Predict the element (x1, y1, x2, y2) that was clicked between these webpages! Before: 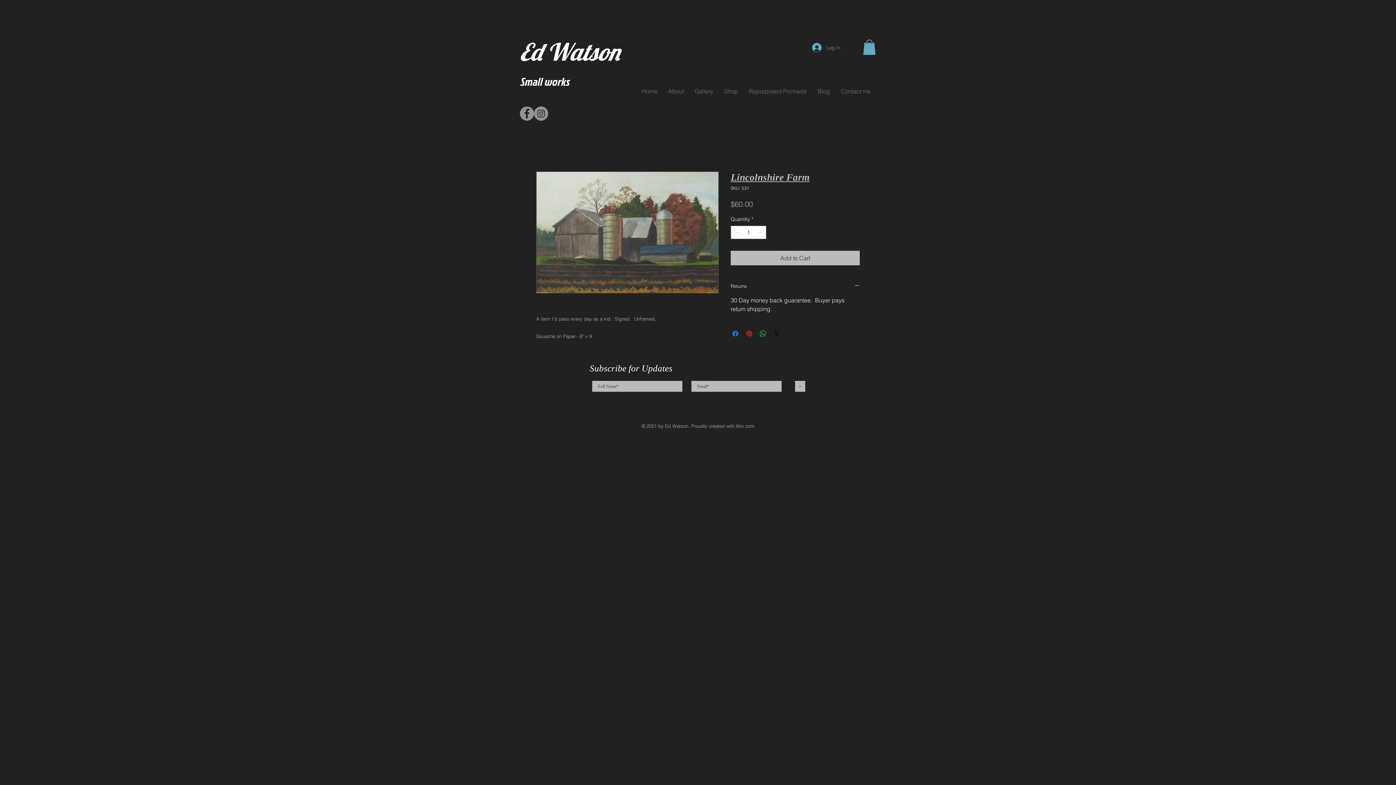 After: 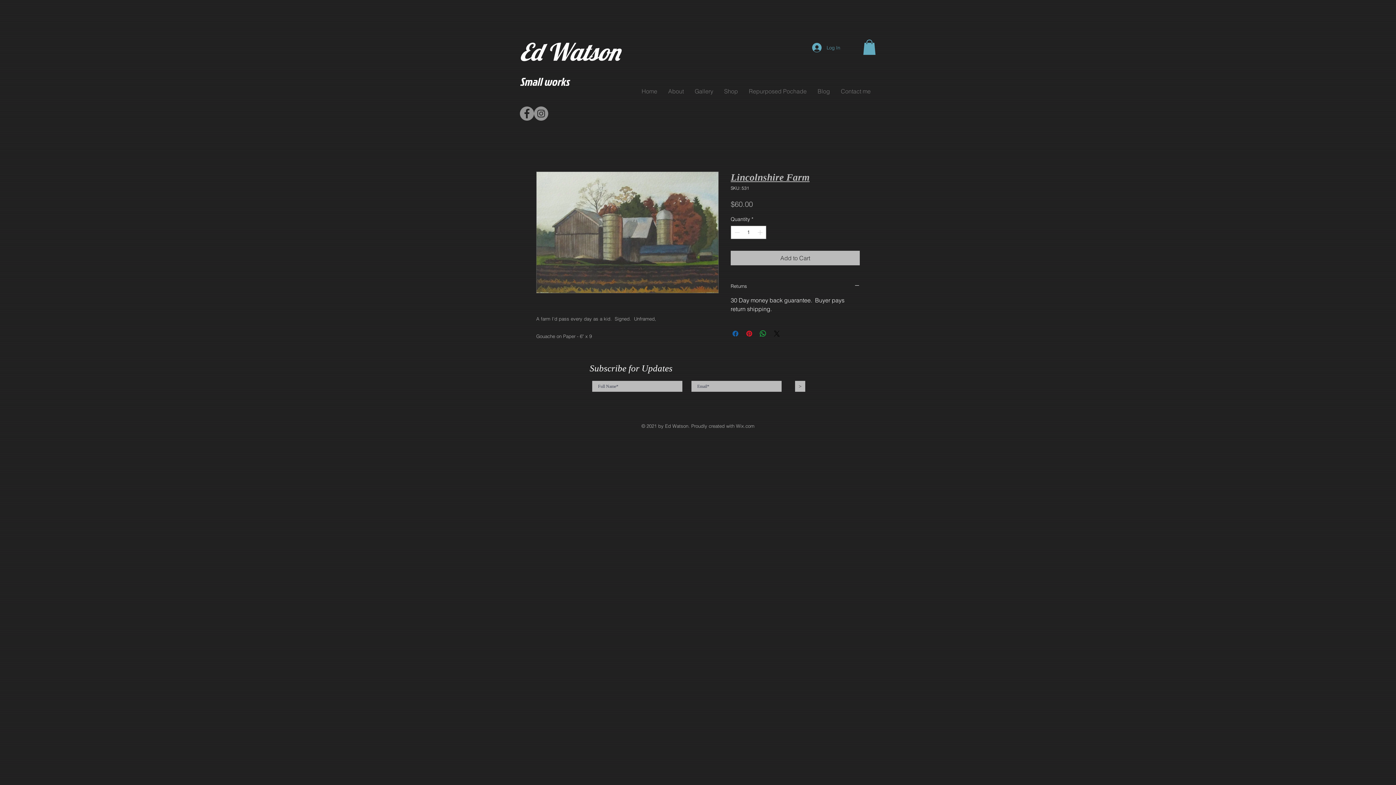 Action: bbox: (731, 329, 740, 338) label: Share on Facebook